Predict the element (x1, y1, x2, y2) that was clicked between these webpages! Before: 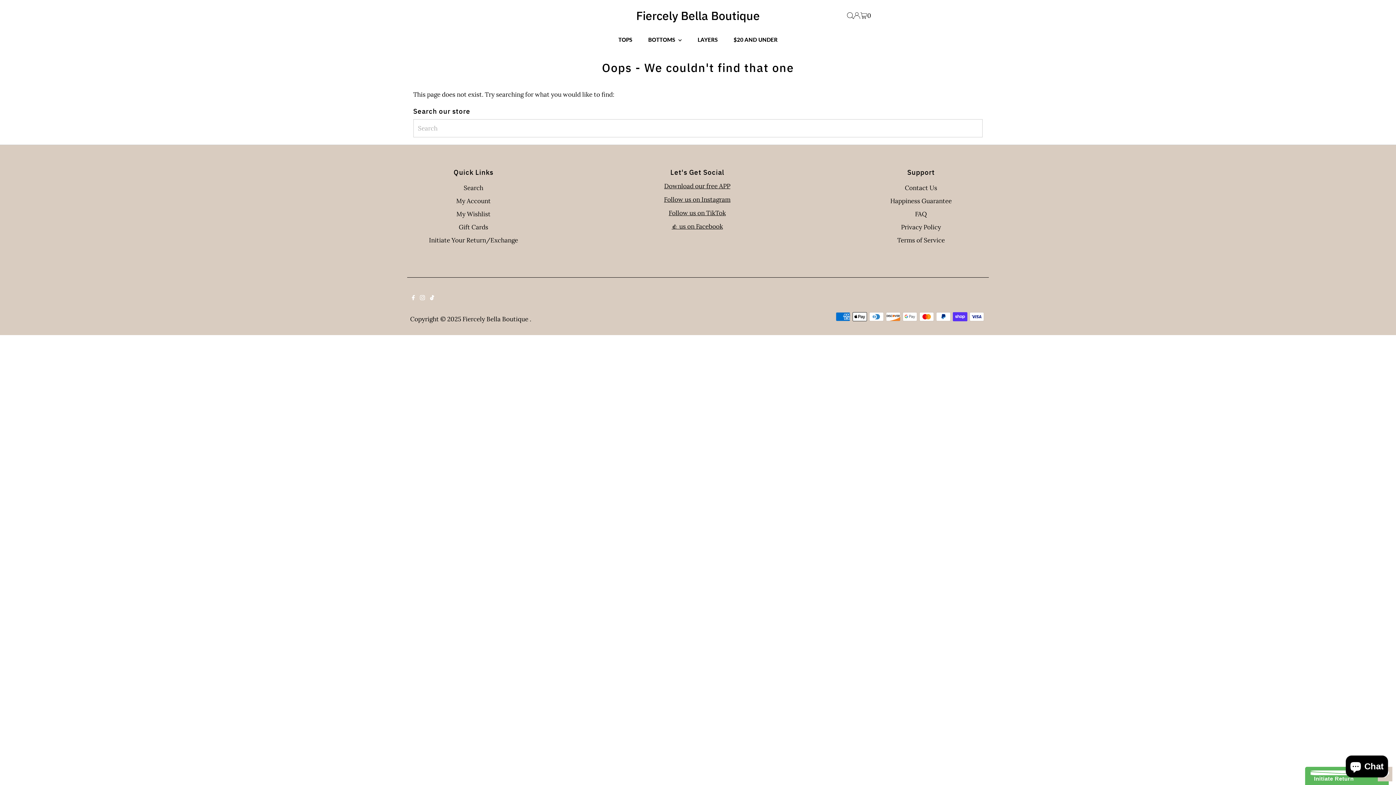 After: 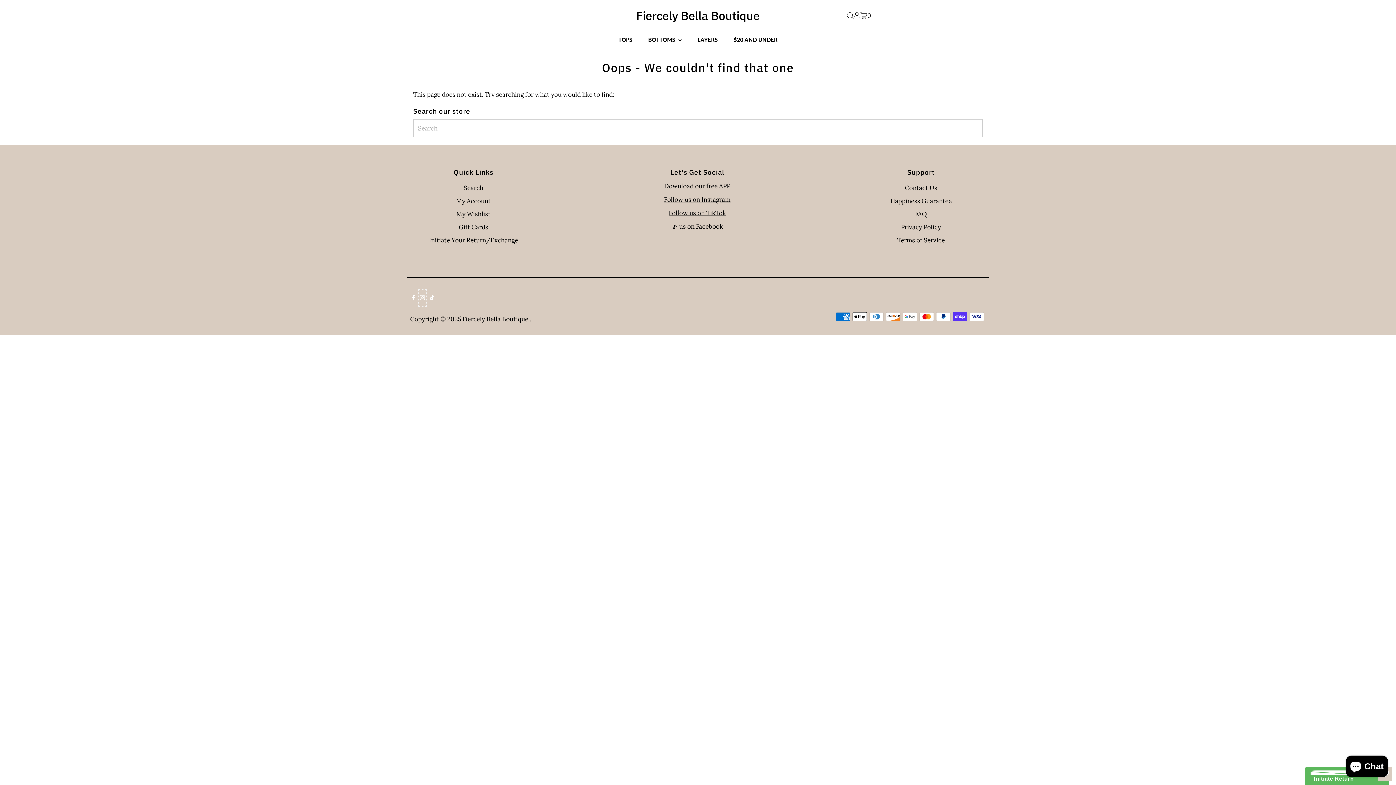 Action: bbox: (418, 289, 426, 306) label: Instagram